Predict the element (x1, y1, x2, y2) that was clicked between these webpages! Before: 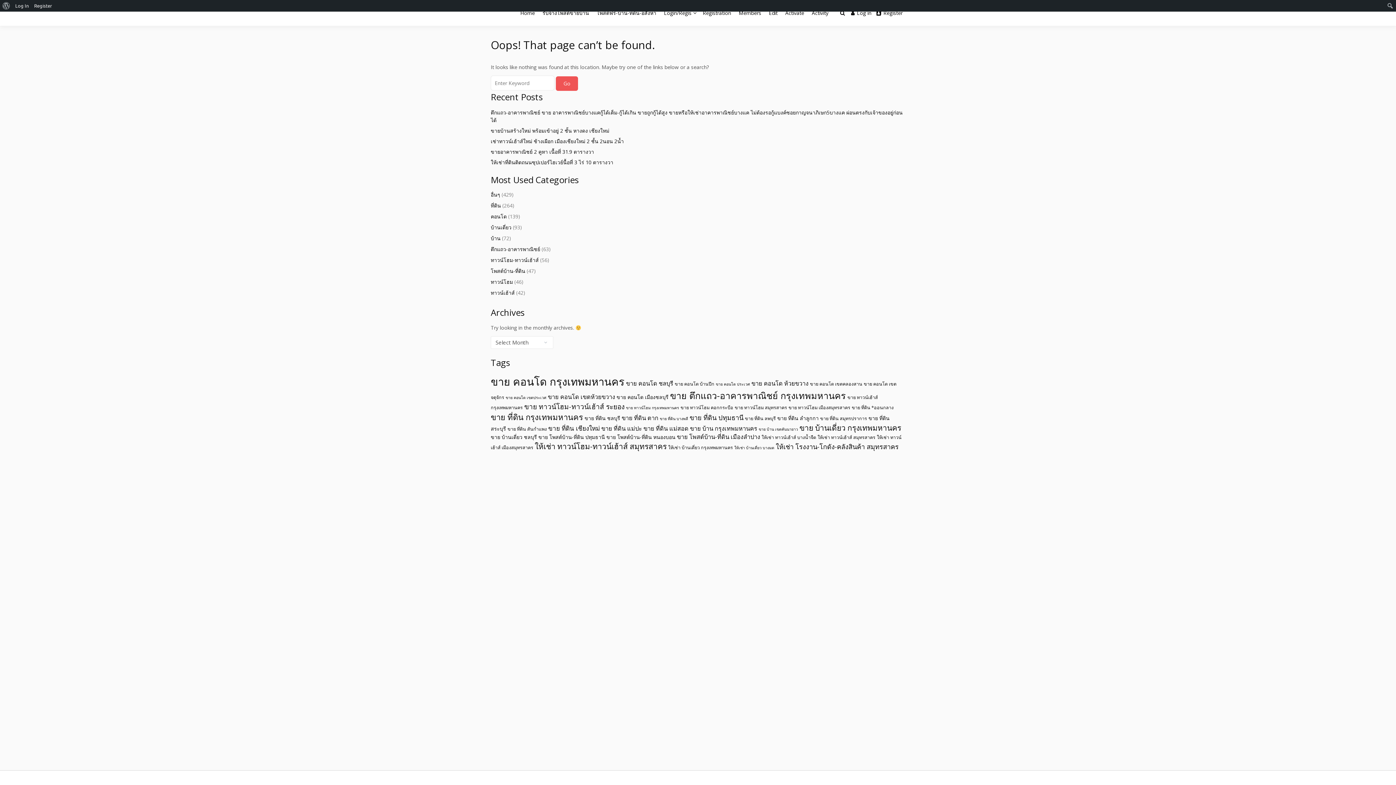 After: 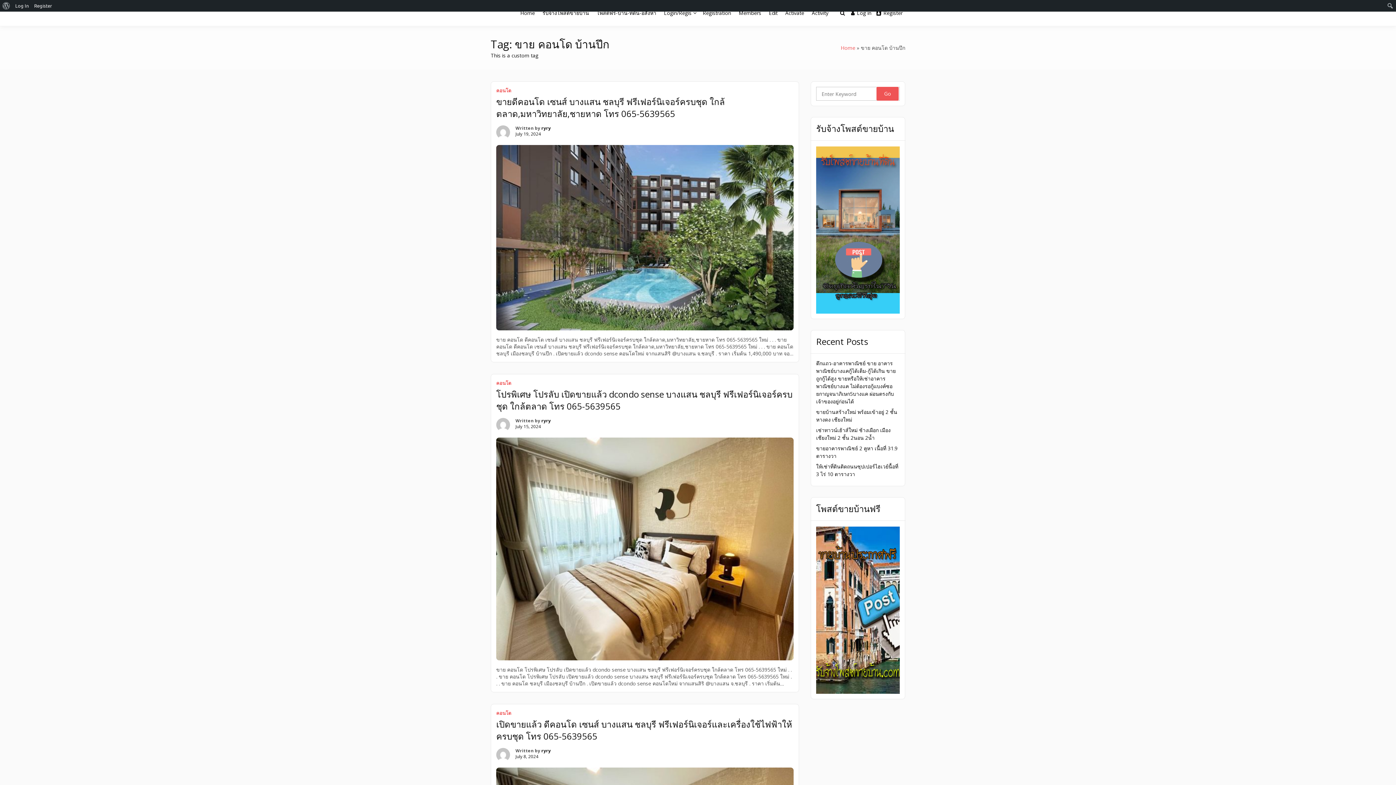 Action: bbox: (674, 381, 714, 387) label: ขาย คอนโด บ้านปึก (4 items)